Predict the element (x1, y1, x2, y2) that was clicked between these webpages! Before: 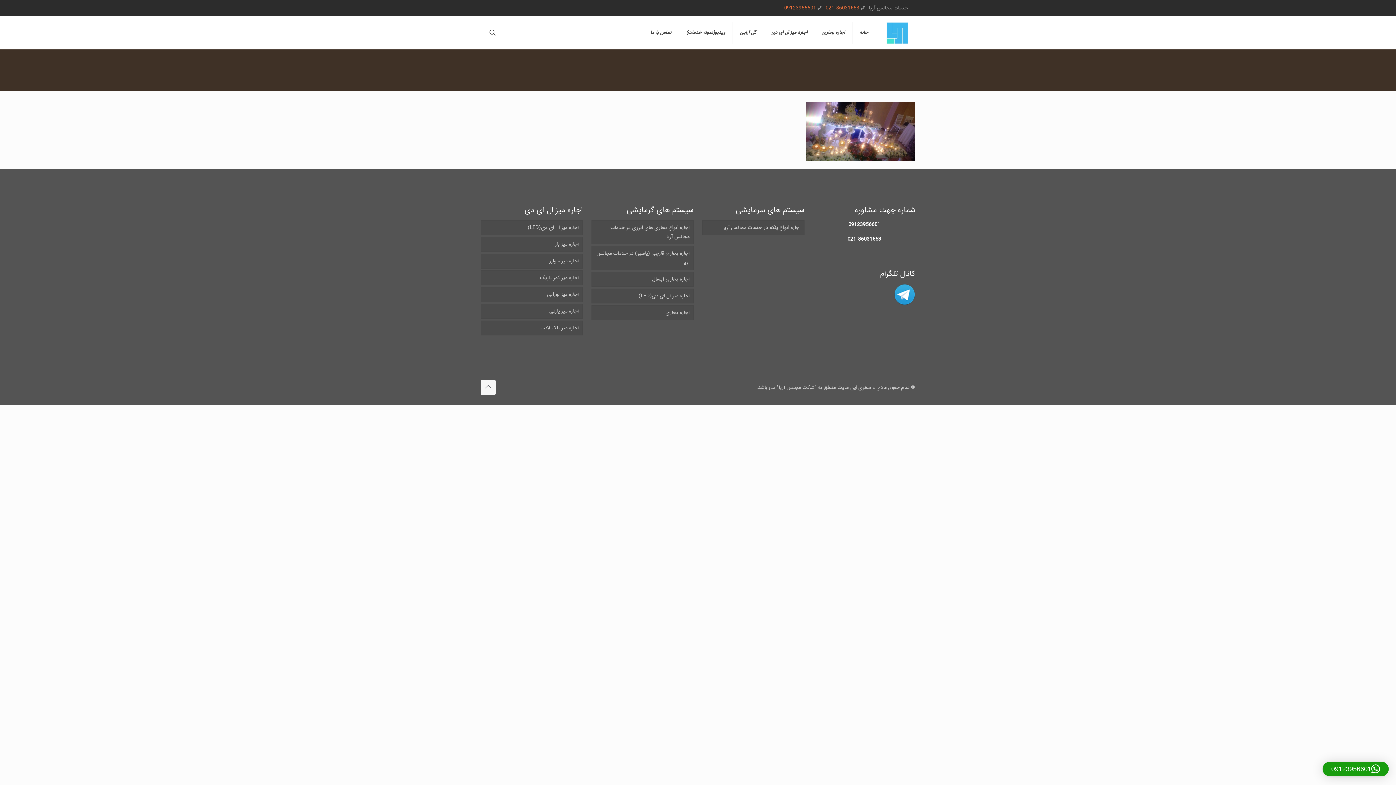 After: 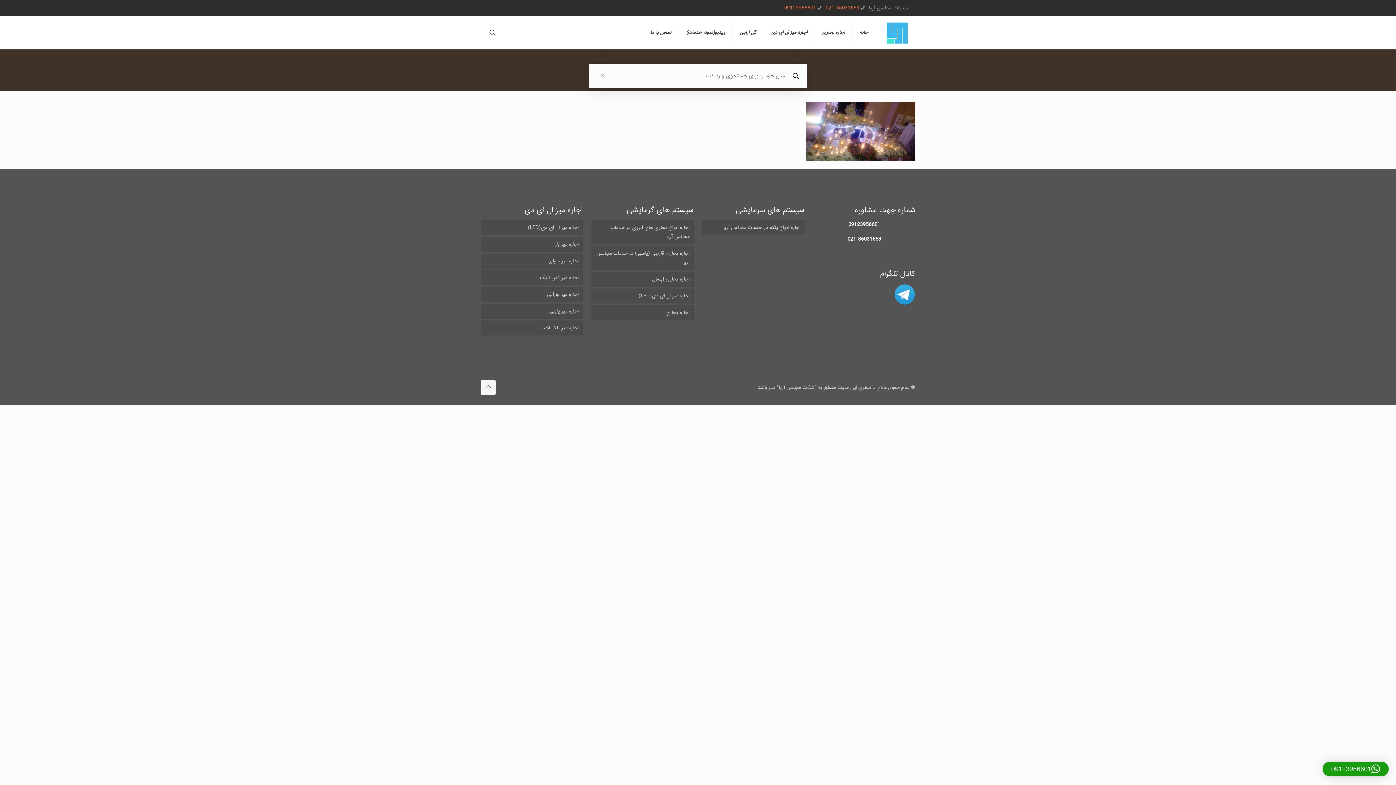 Action: bbox: (488, 28, 497, 37)